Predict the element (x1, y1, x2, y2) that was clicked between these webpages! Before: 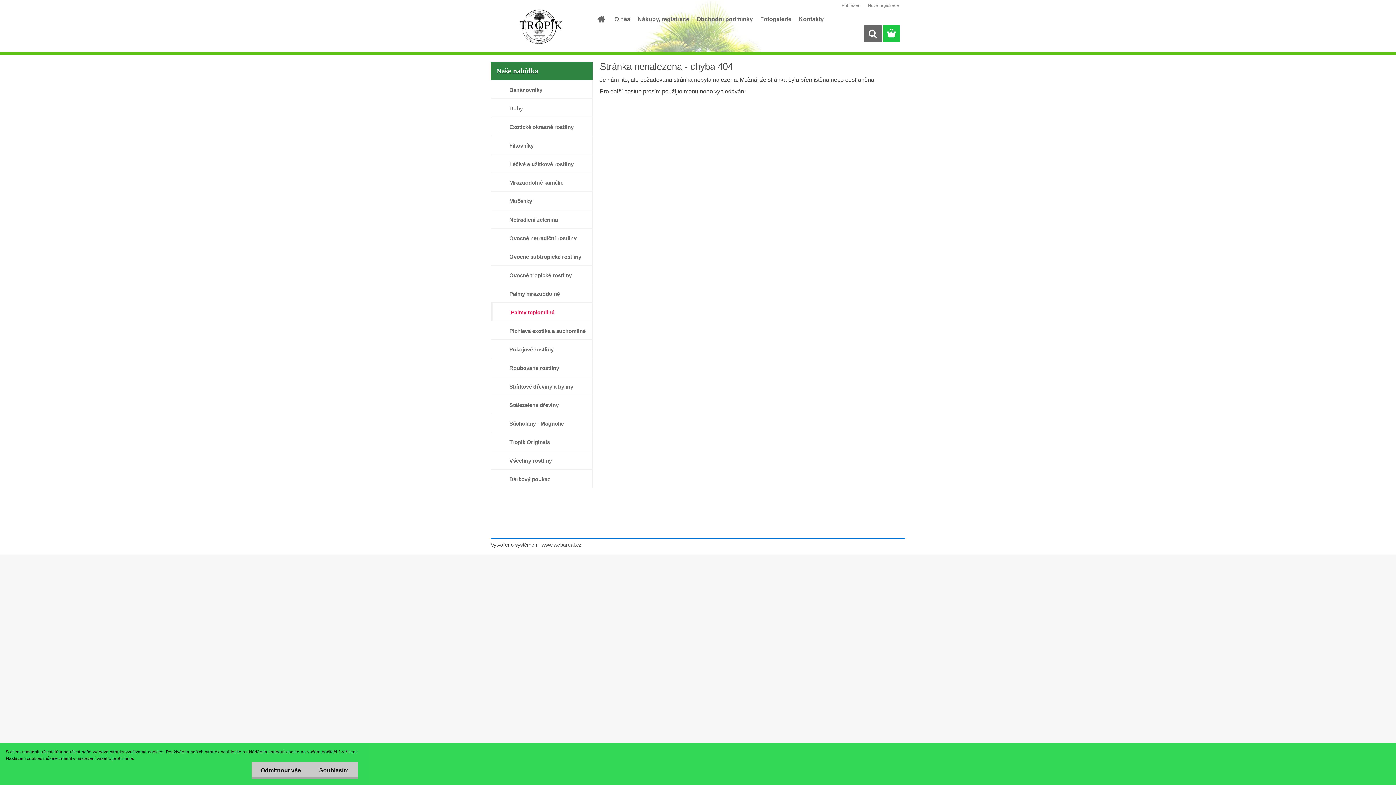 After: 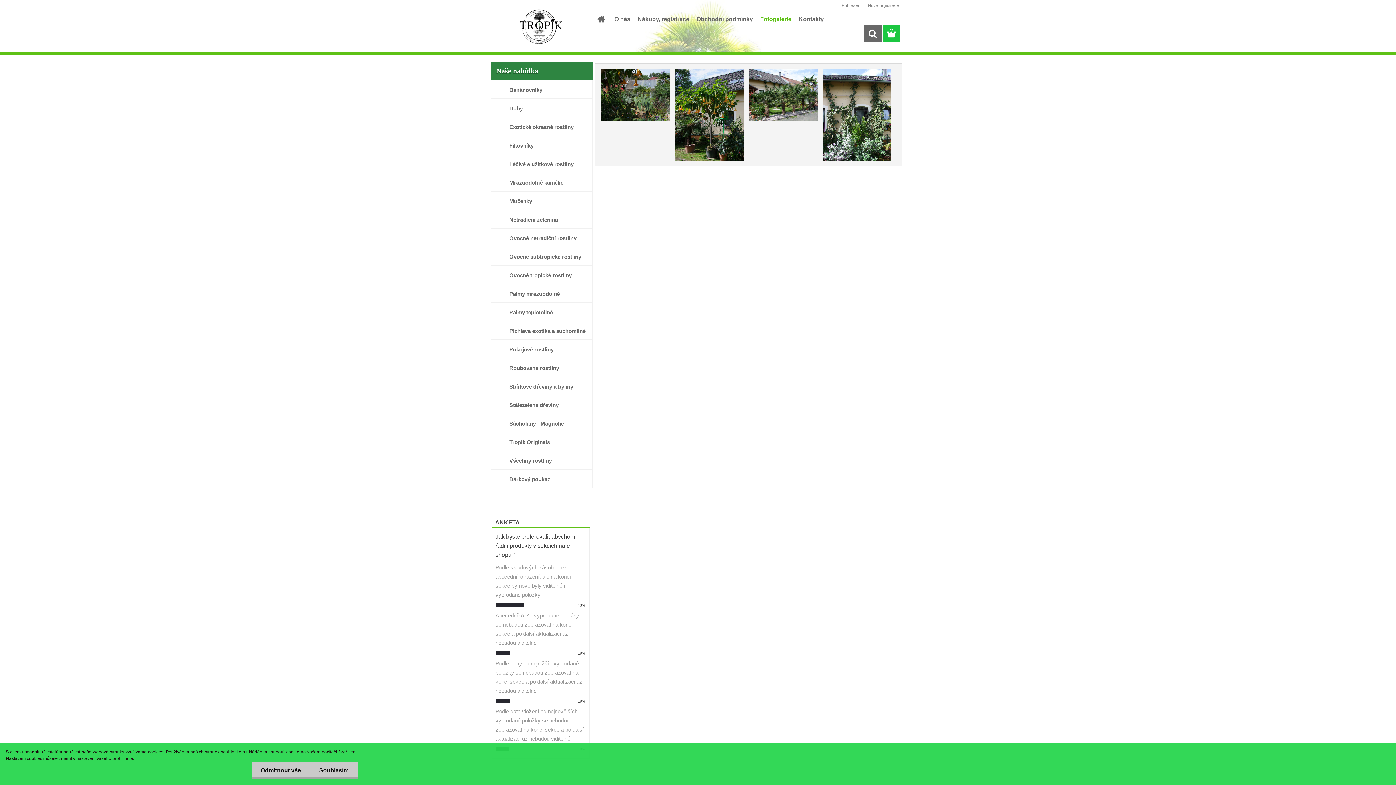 Action: label: Fotogalerie bbox: (756, 10, 795, 27)